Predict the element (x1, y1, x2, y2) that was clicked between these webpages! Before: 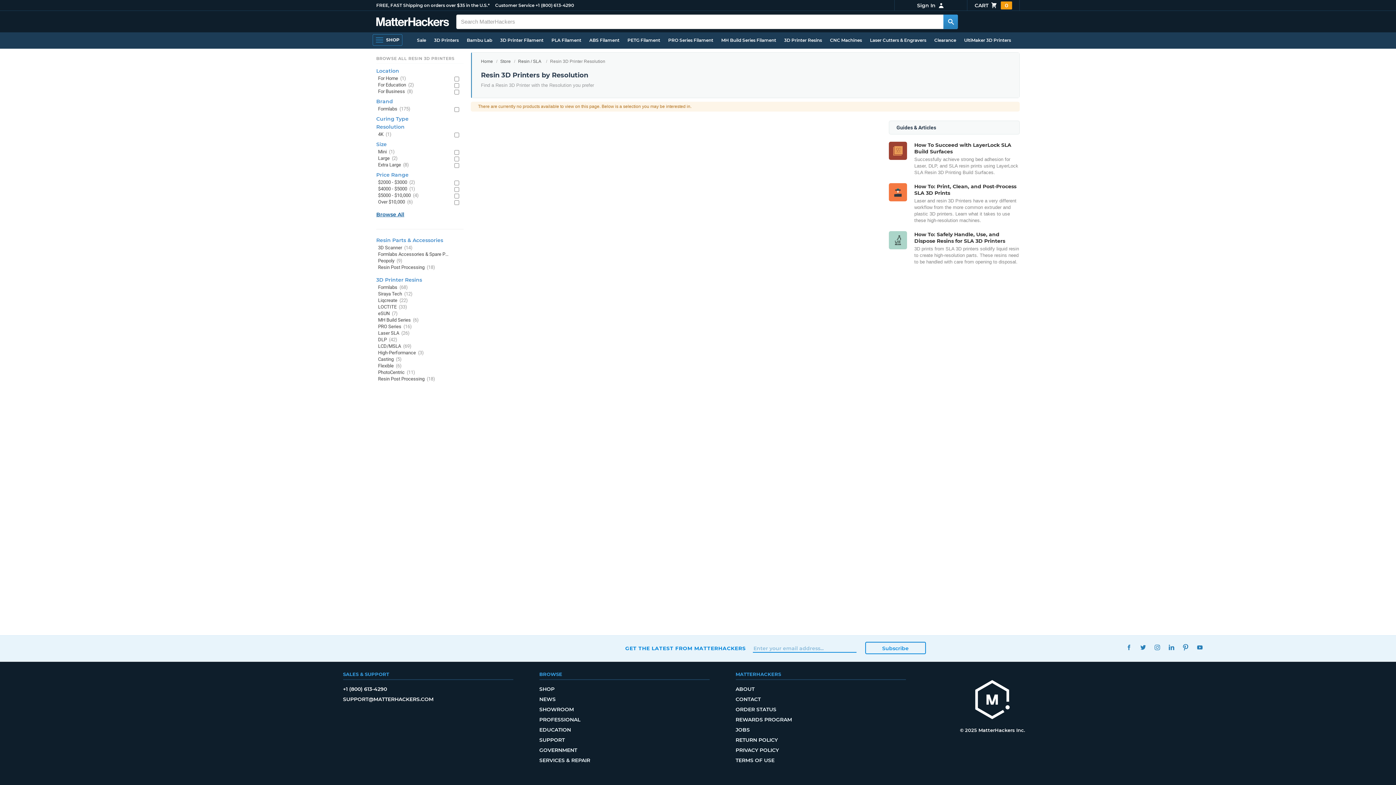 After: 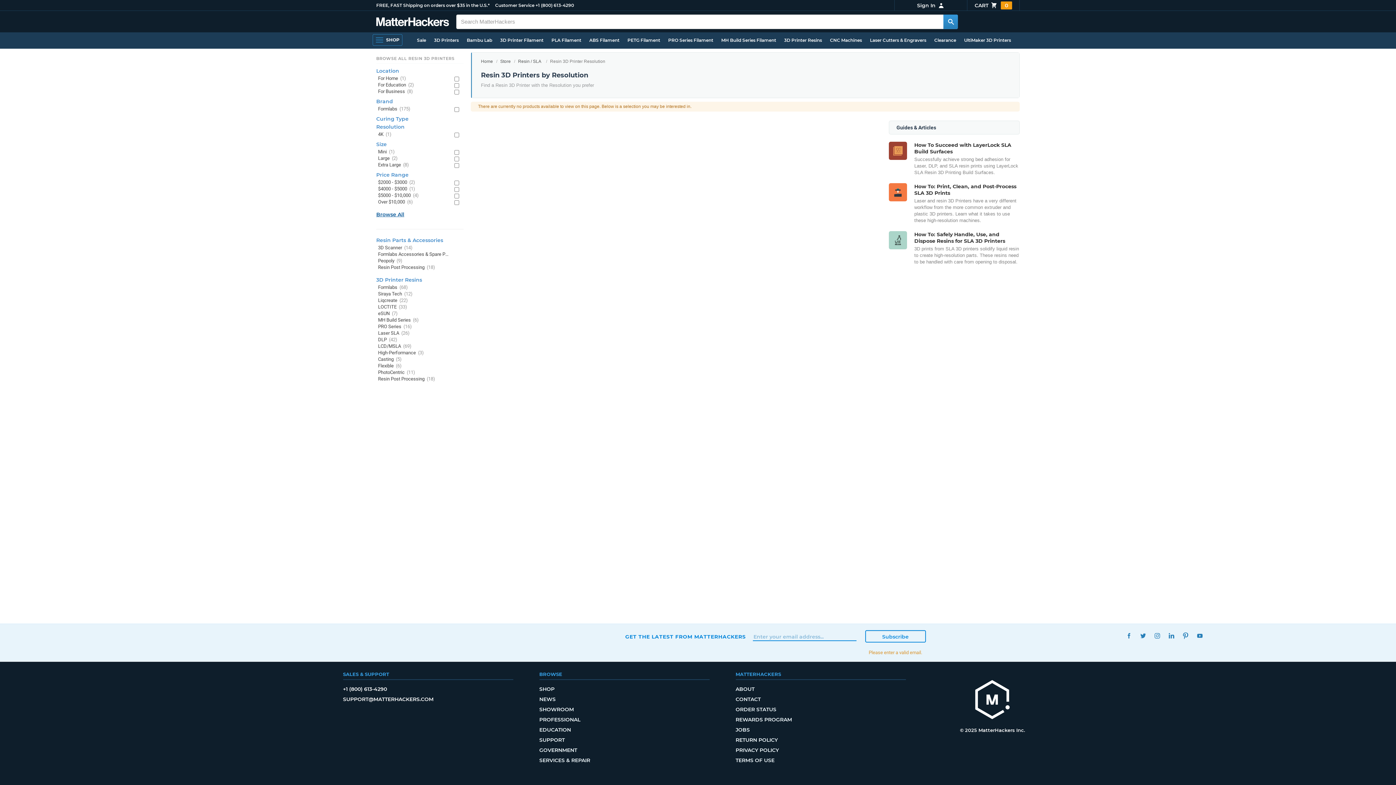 Action: bbox: (865, 642, 926, 654) label: Subscribe